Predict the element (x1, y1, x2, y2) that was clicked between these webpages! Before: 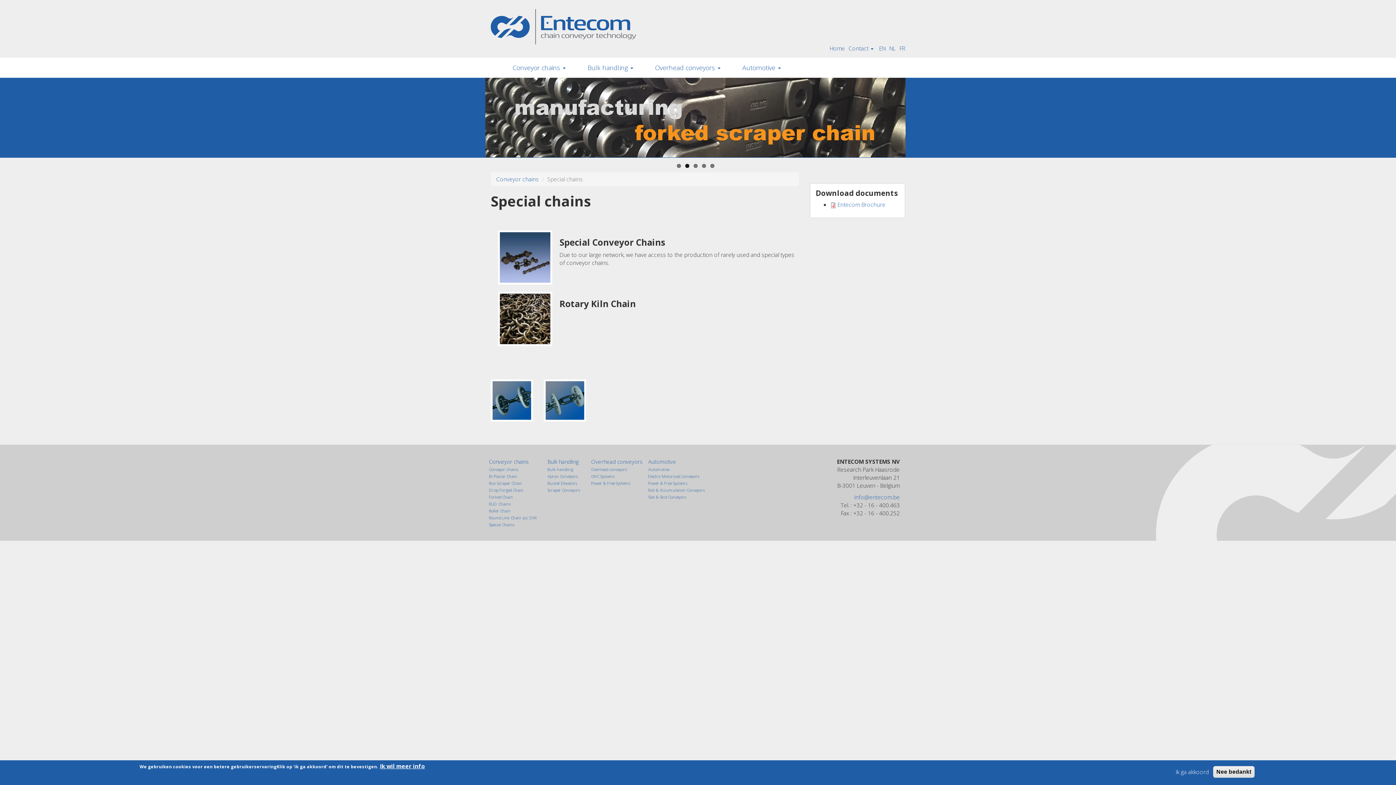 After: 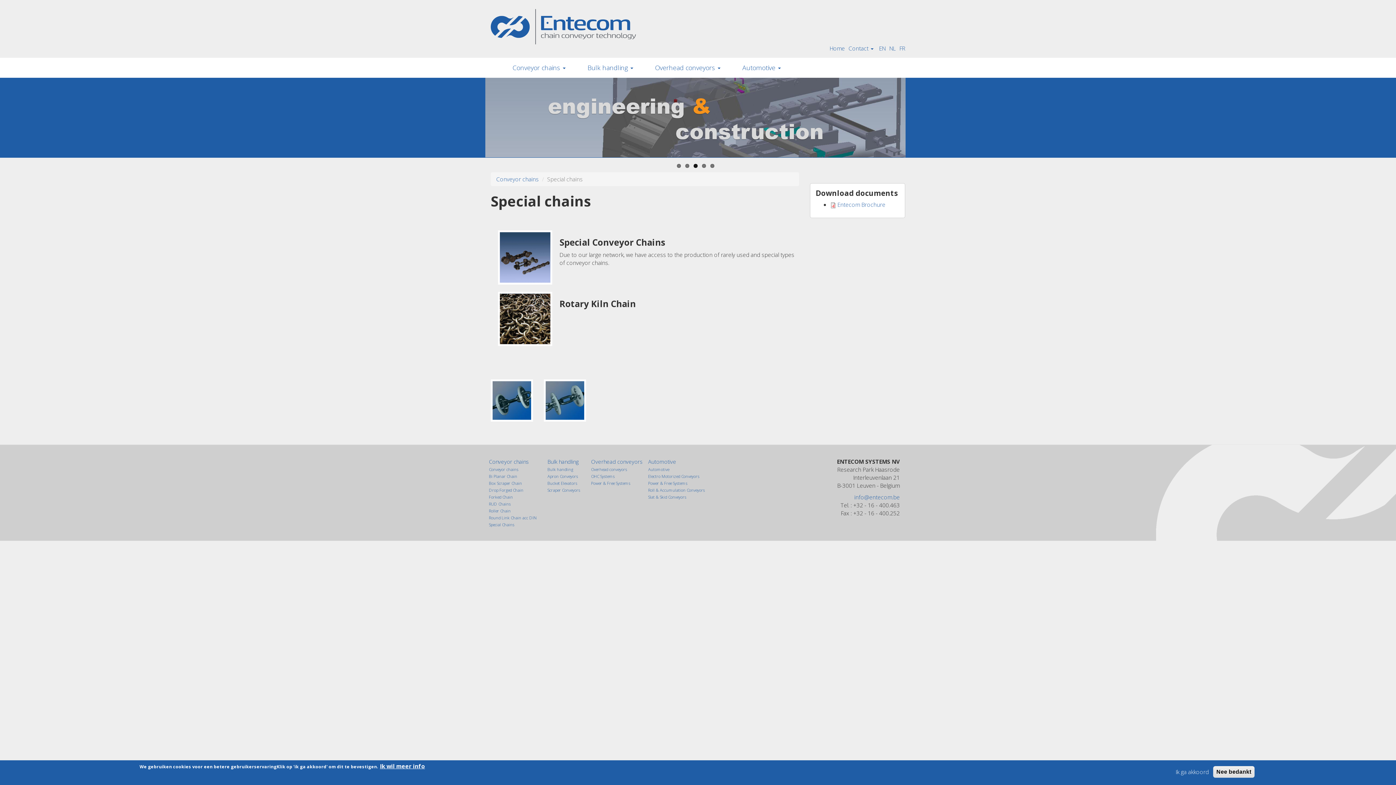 Action: label: EN bbox: (879, 44, 885, 52)